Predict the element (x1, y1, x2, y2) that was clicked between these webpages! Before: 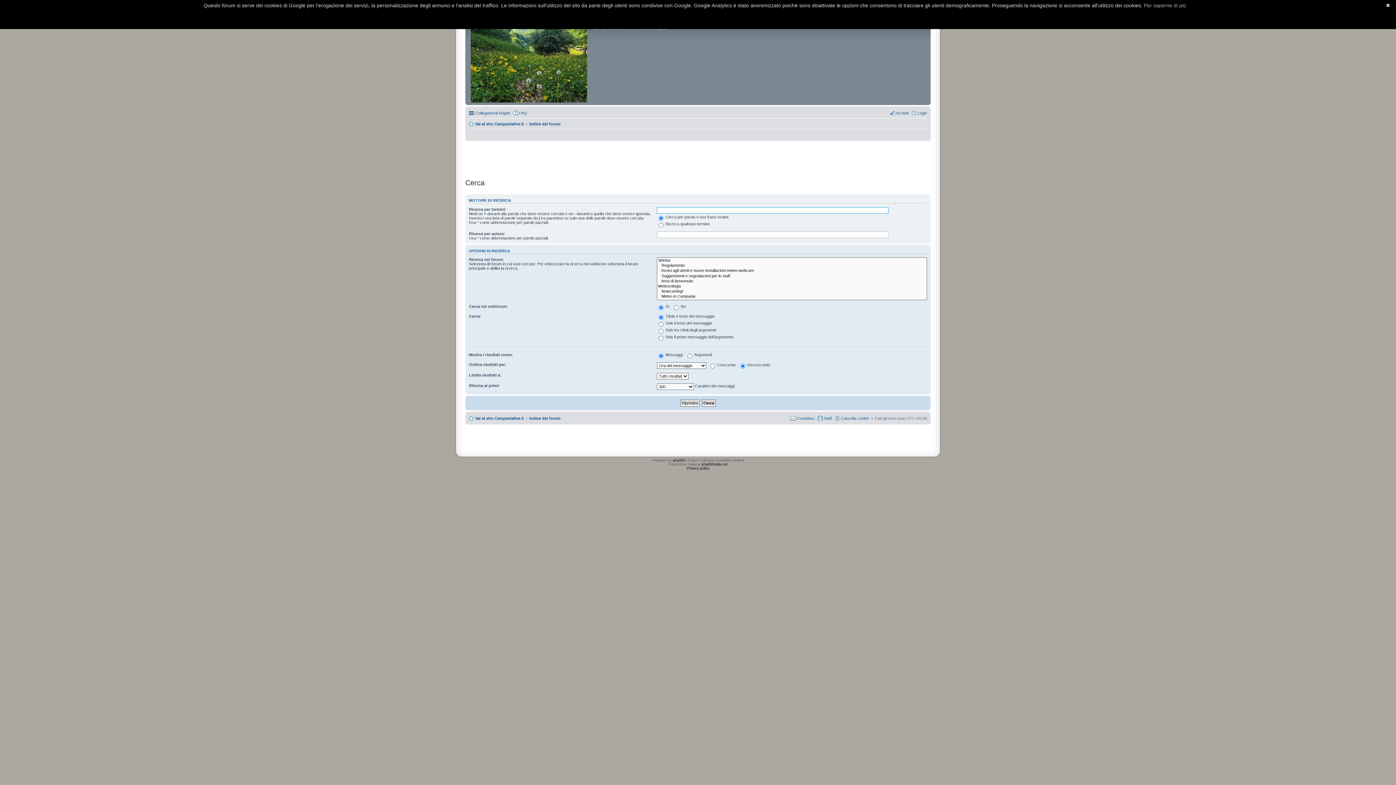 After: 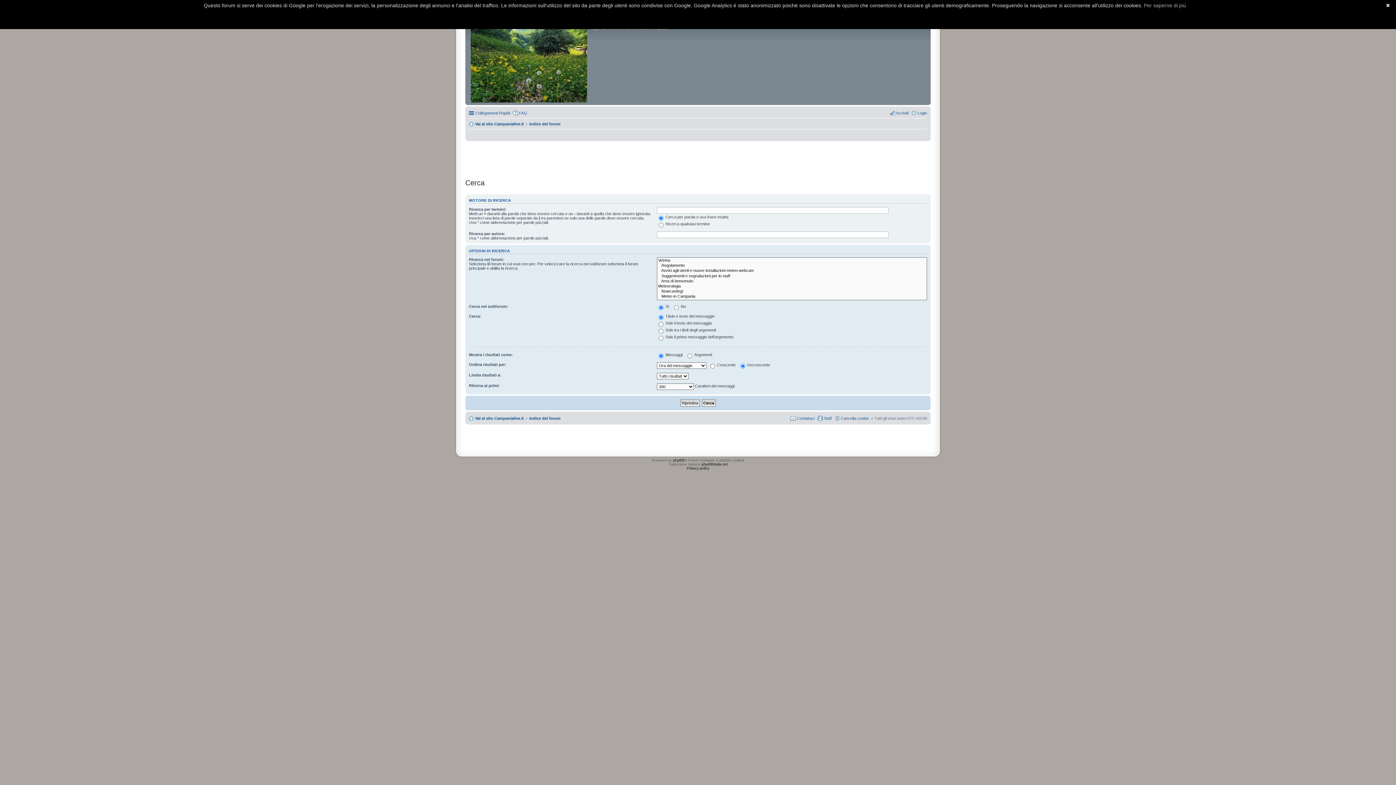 Action: label: Per saperne di più bbox: (1144, 2, 1186, 8)